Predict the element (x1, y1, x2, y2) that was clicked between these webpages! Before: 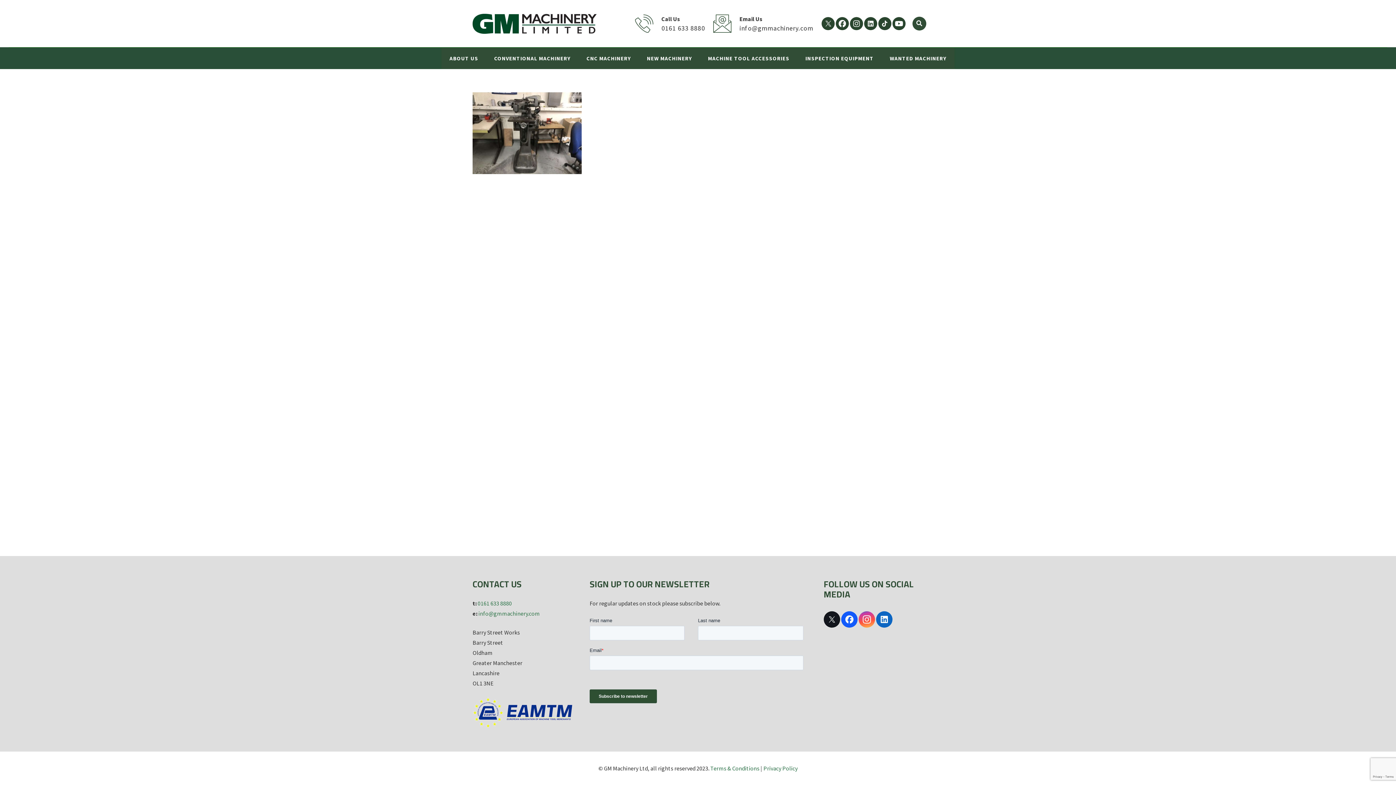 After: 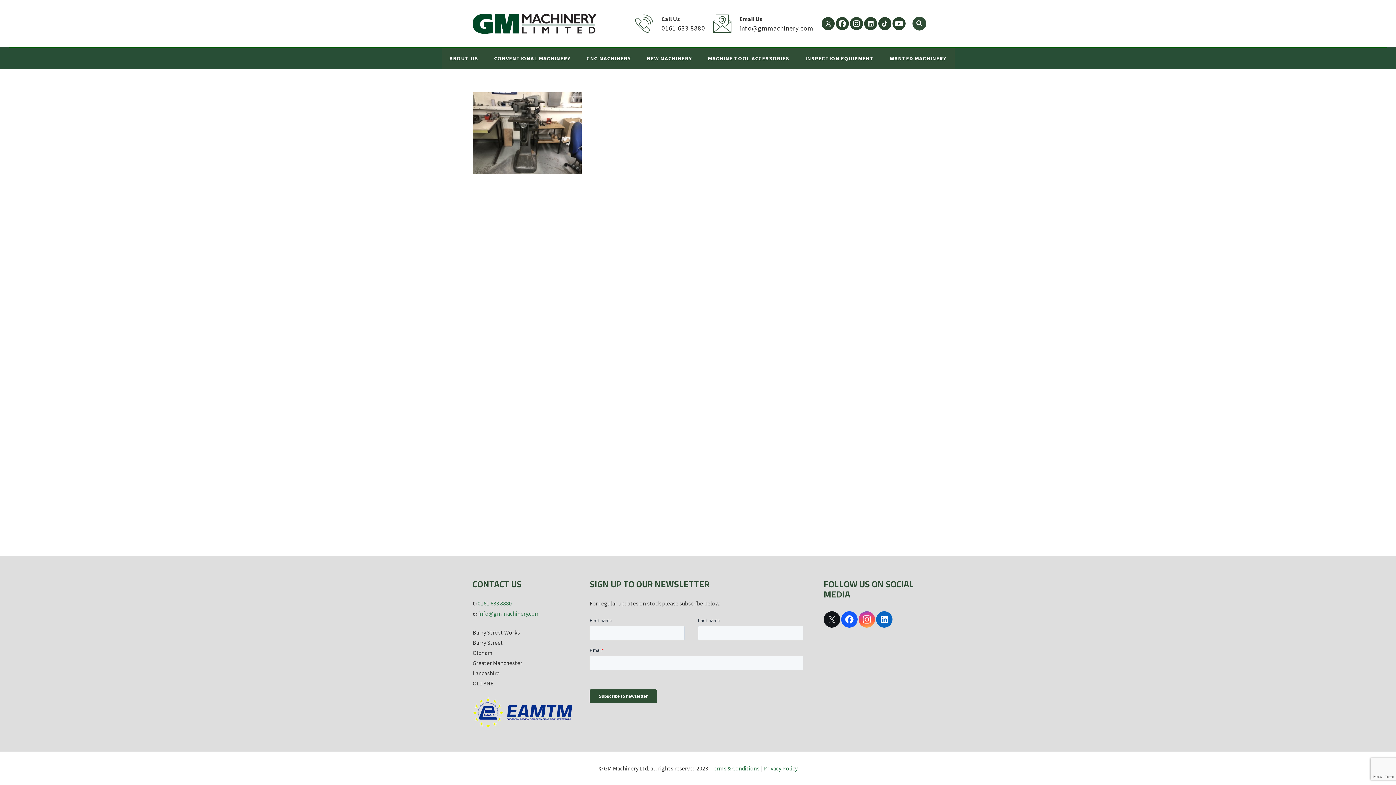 Action: label:   bbox: (824, 611, 840, 628)